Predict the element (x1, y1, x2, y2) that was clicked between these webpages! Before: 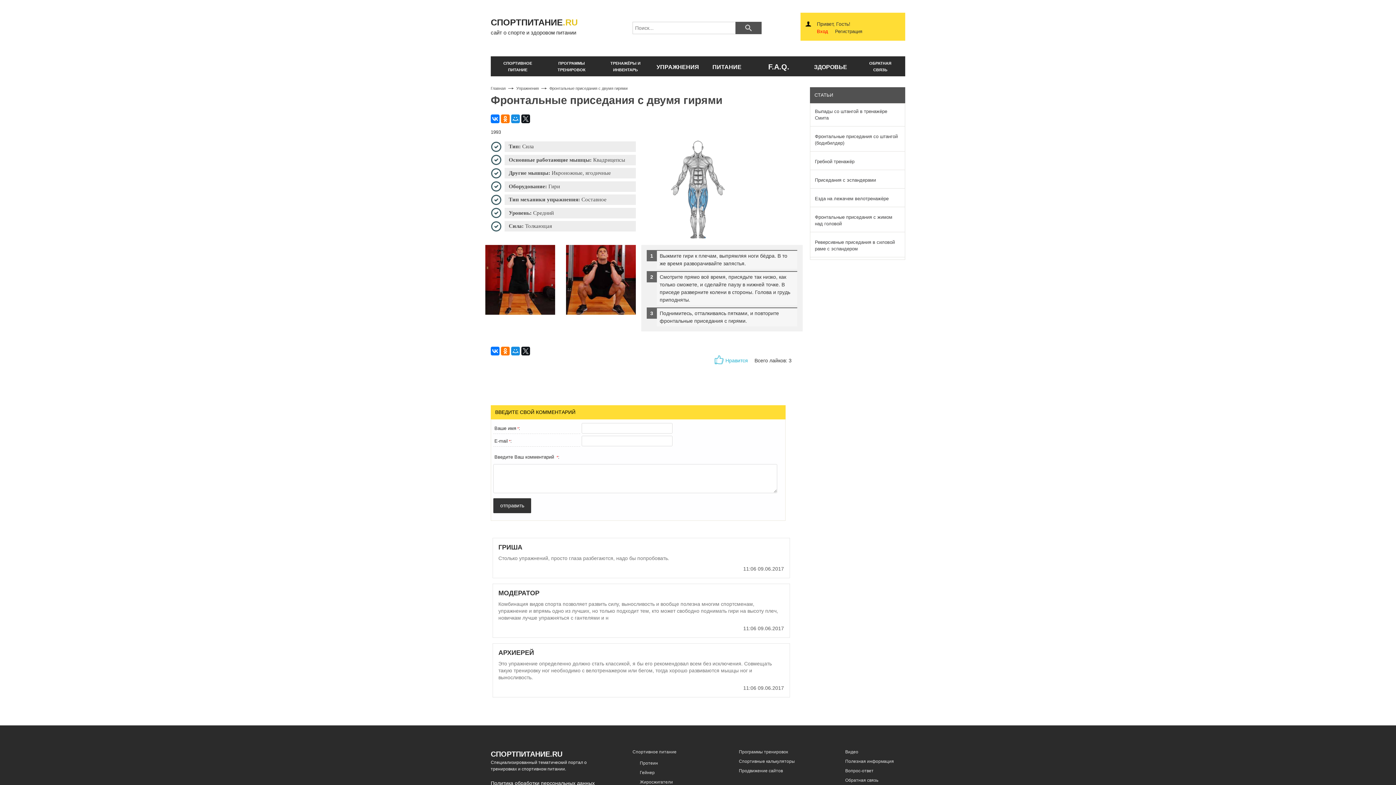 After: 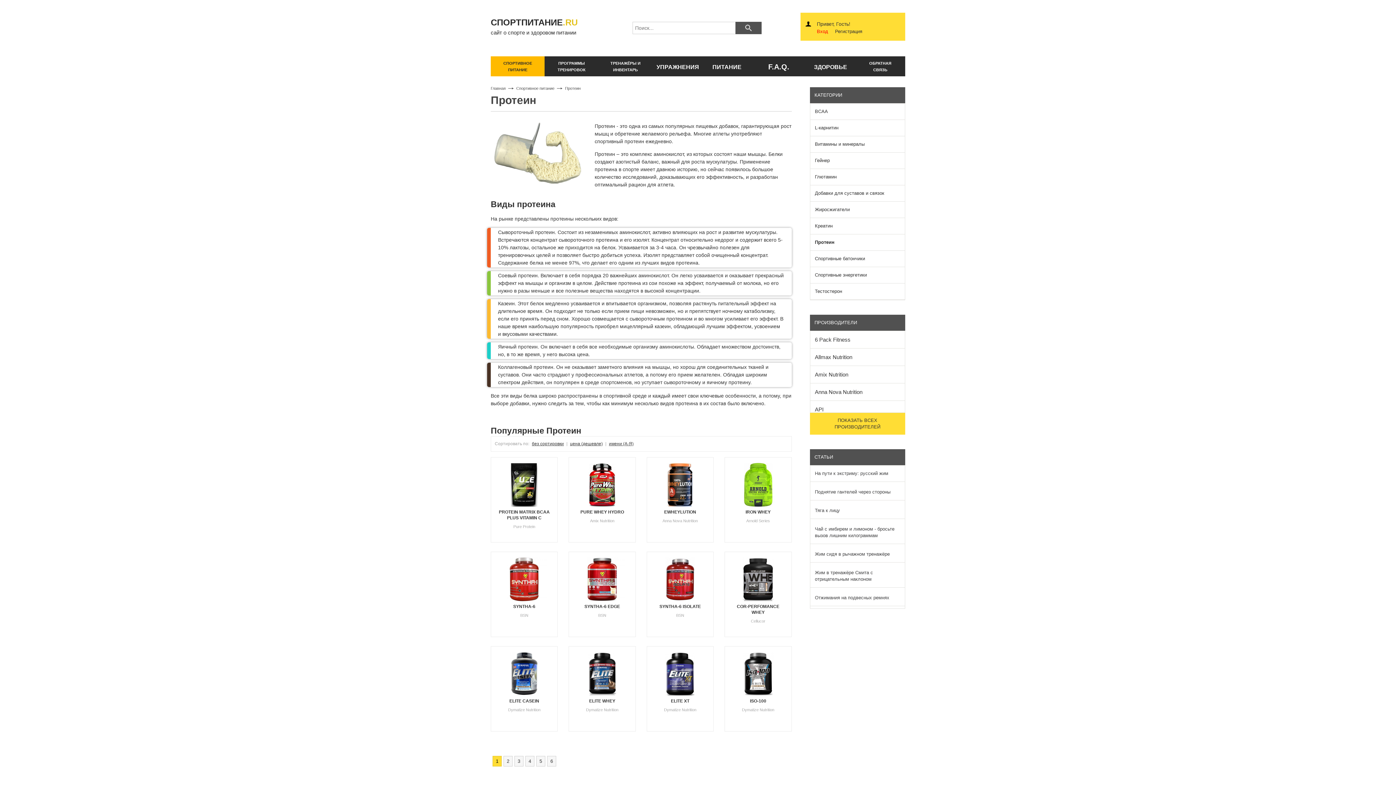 Action: label: Протеин bbox: (640, 760, 728, 766)